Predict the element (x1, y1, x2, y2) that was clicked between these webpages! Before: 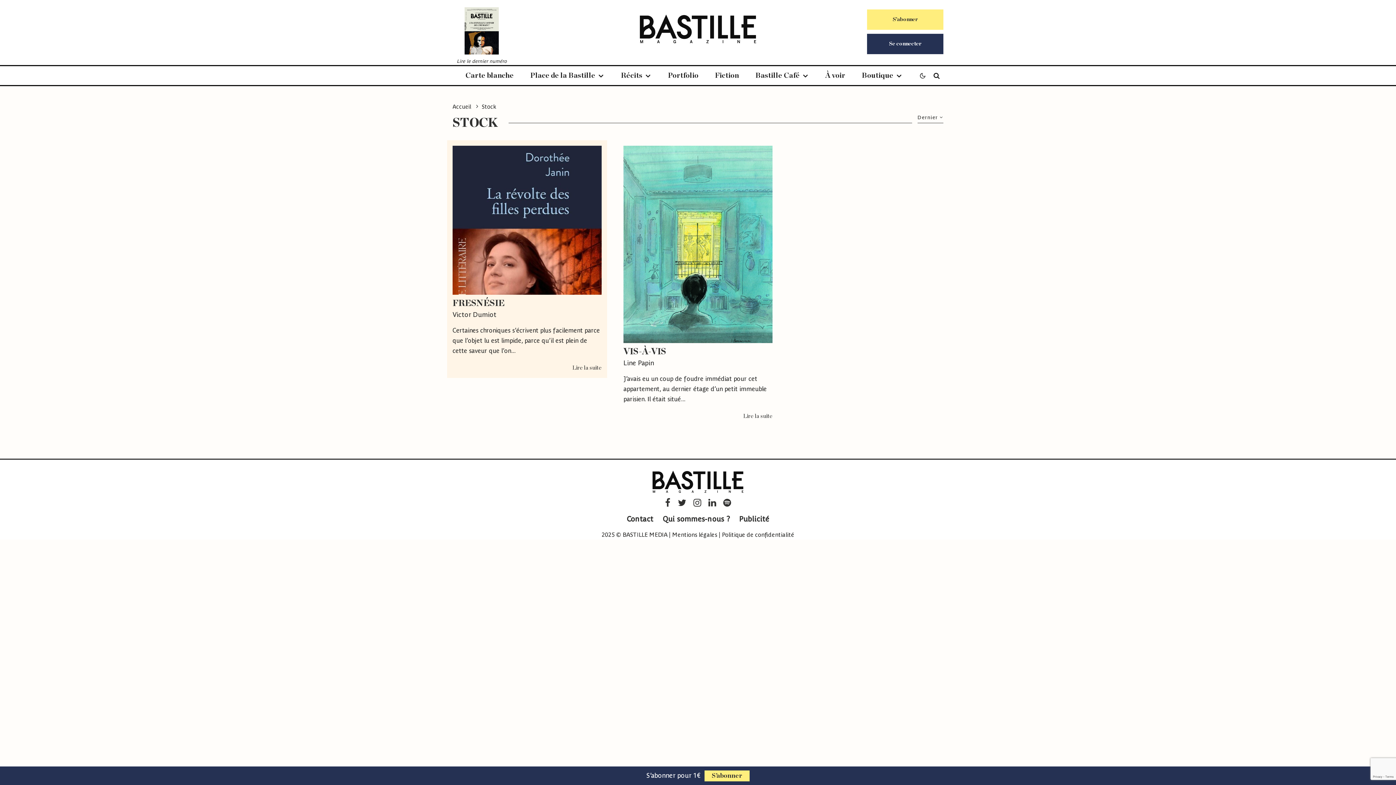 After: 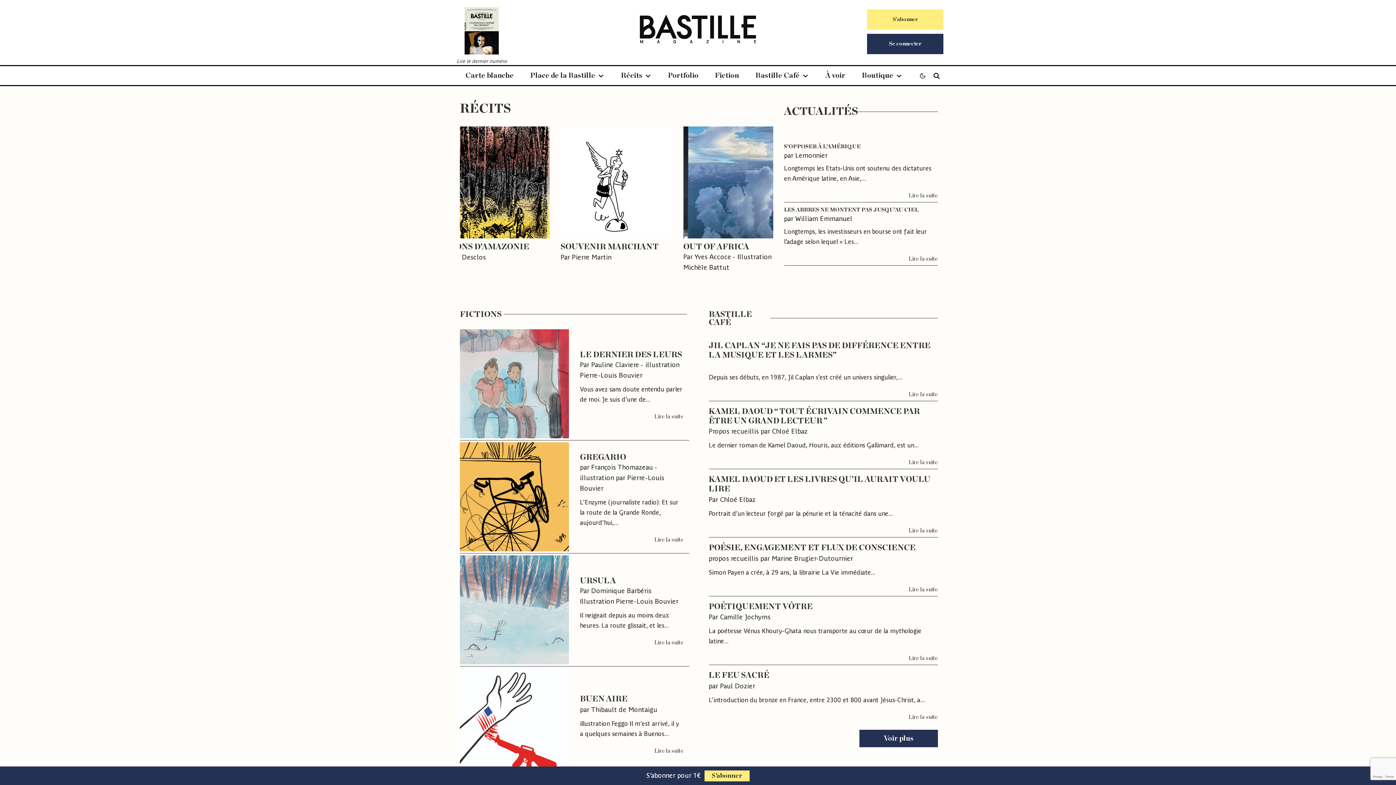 Action: bbox: (640, 14, 756, 43)